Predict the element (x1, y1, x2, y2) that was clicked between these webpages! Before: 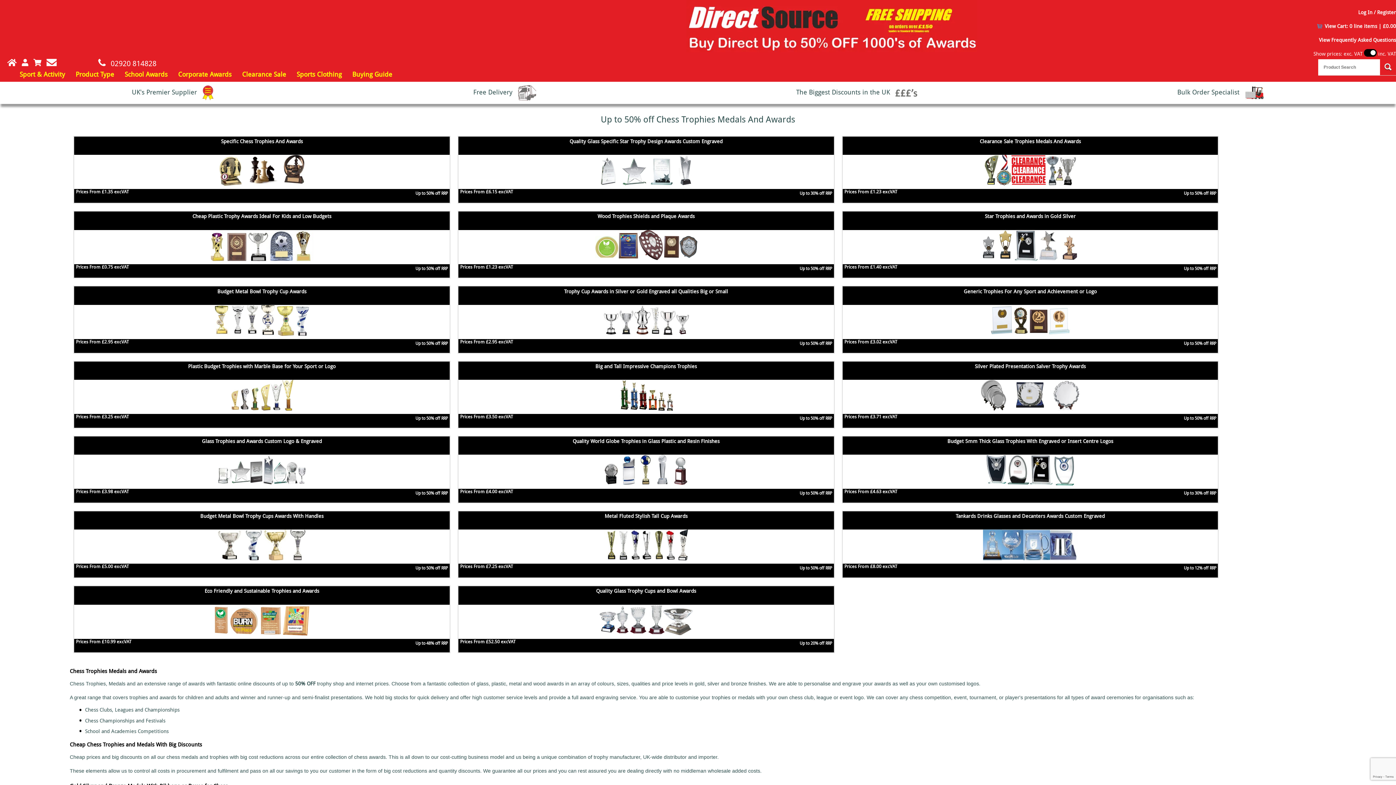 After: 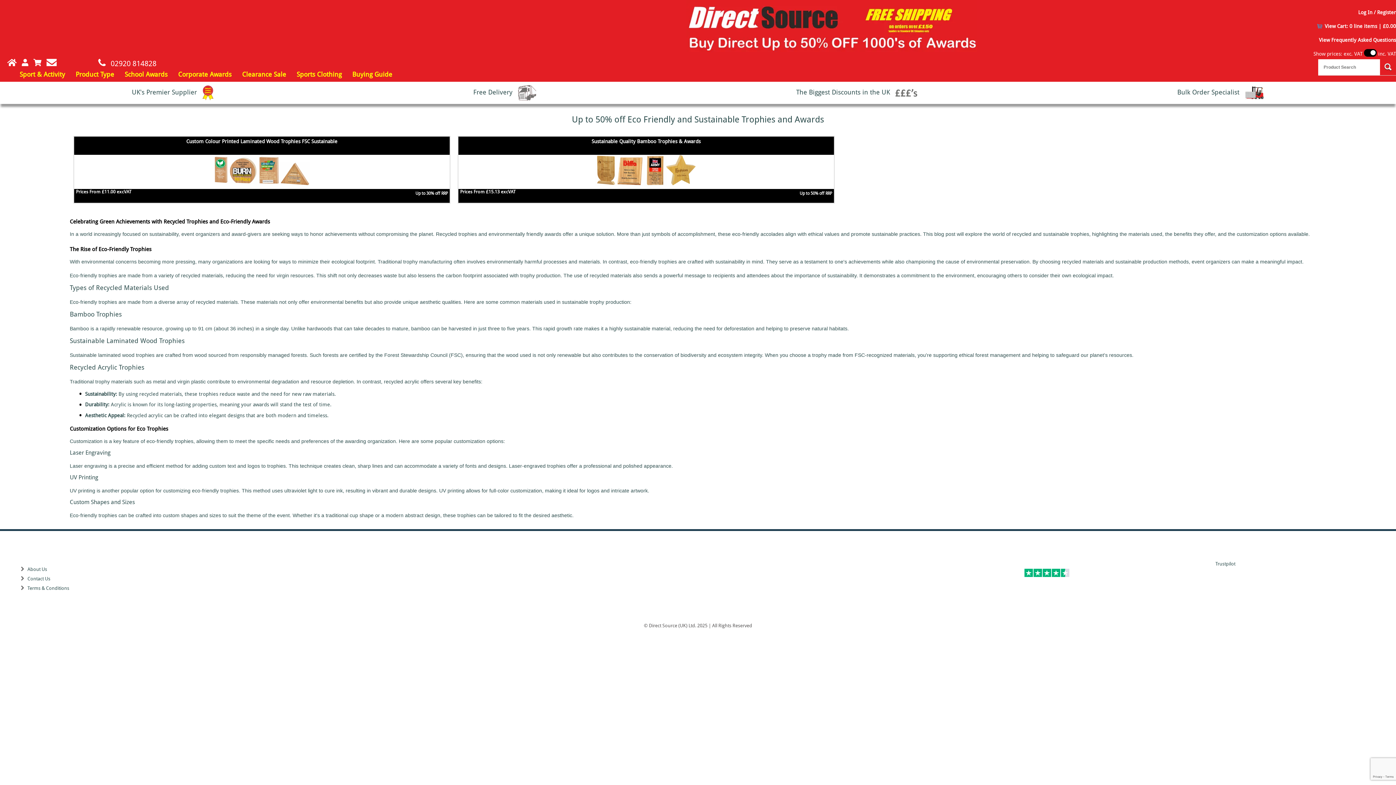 Action: bbox: (74, 586, 449, 652) label: Eco Friendly and Sustainable Trophies and Awards
Up to 48% off RRP
Prices From £10.99 excVAT